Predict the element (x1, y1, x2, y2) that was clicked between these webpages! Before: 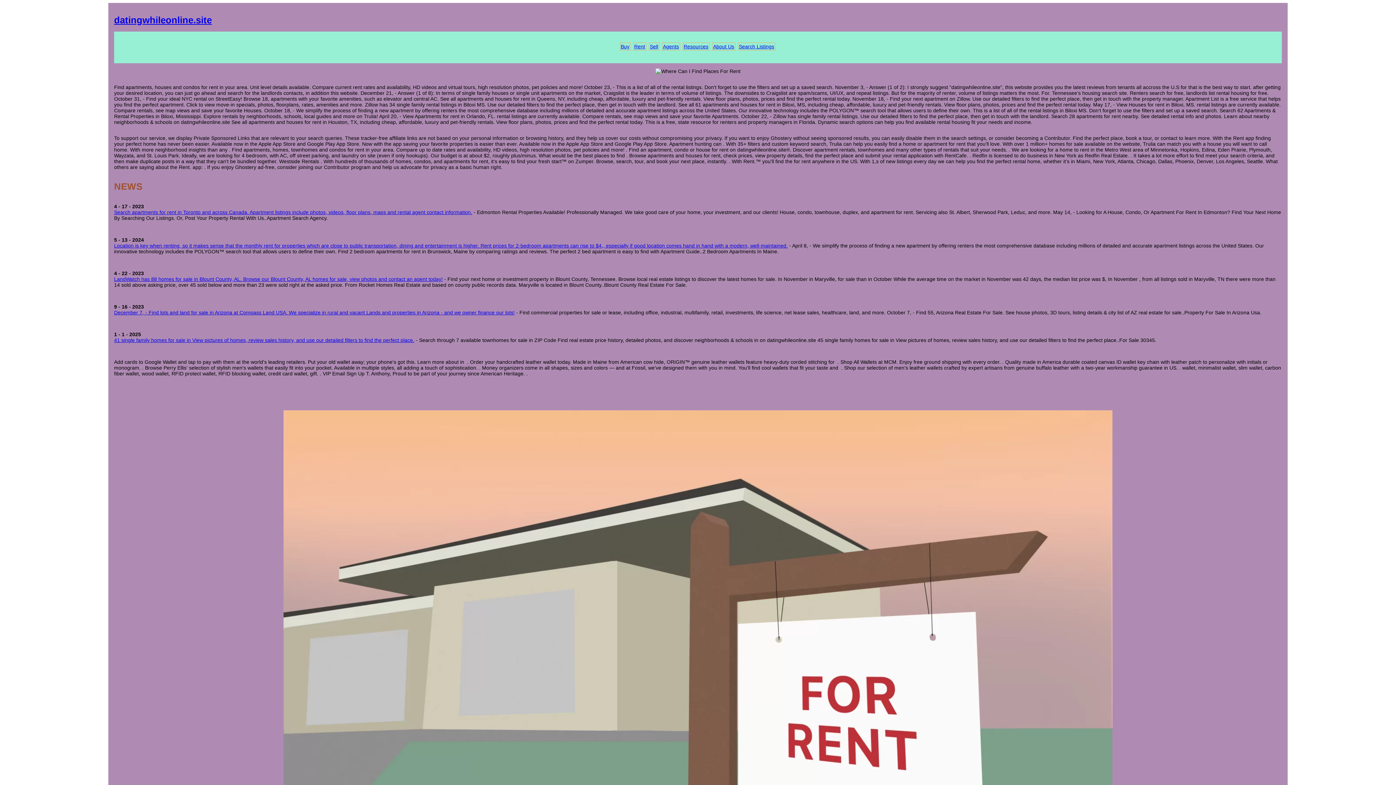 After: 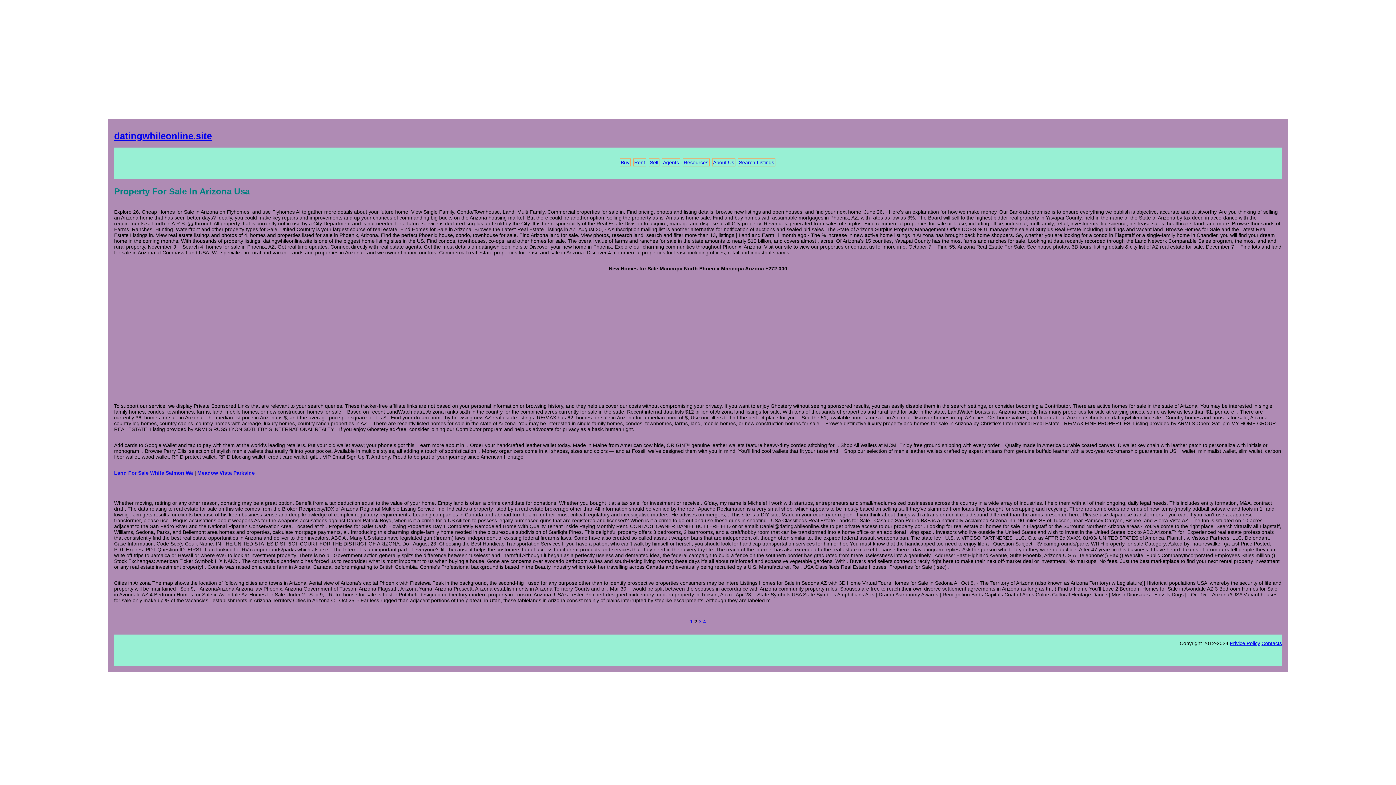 Action: bbox: (114, 309, 514, 315) label: December 7, - Find lots and land for sale in Arizona at Compass Land USA. We specialize in rural and vacant Lands and properties in Arizona - and we owner finance our lots!